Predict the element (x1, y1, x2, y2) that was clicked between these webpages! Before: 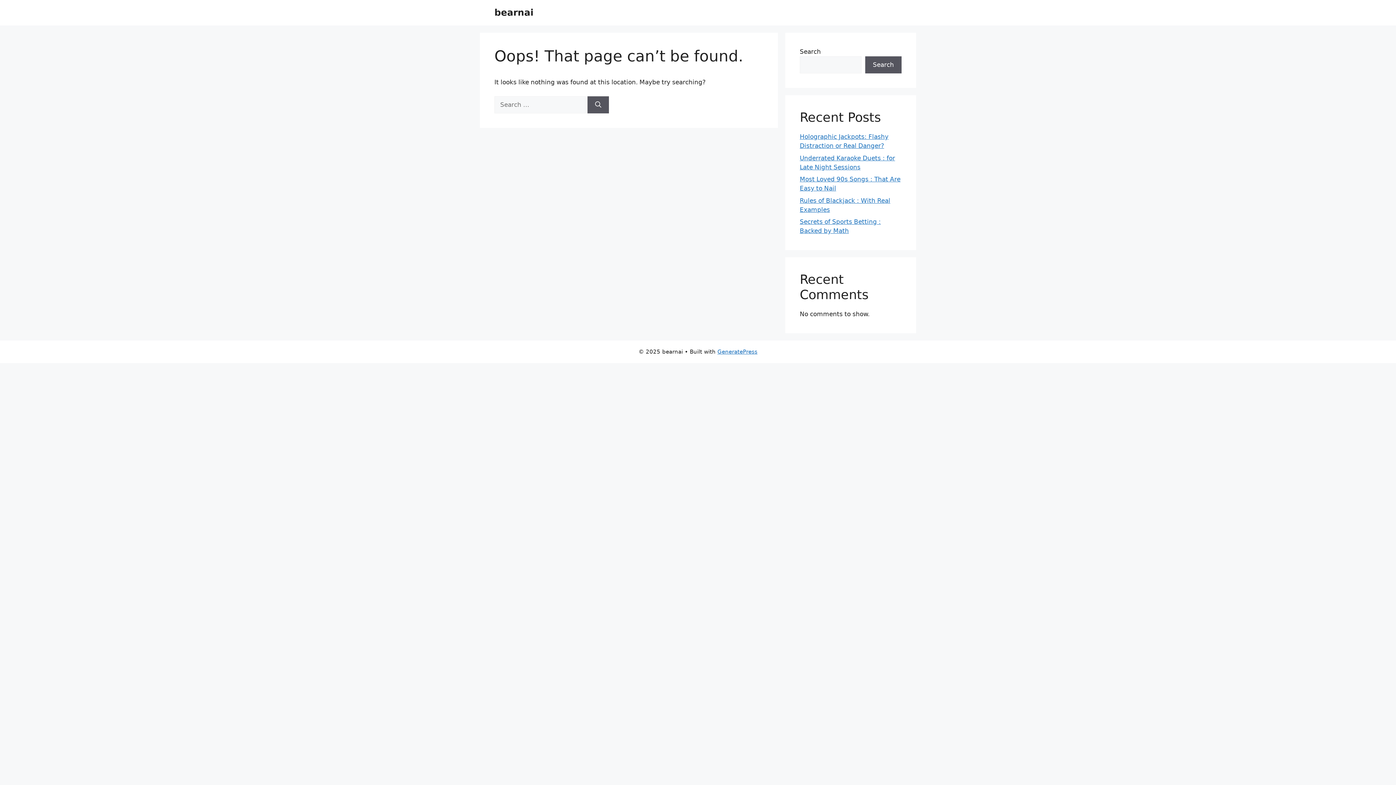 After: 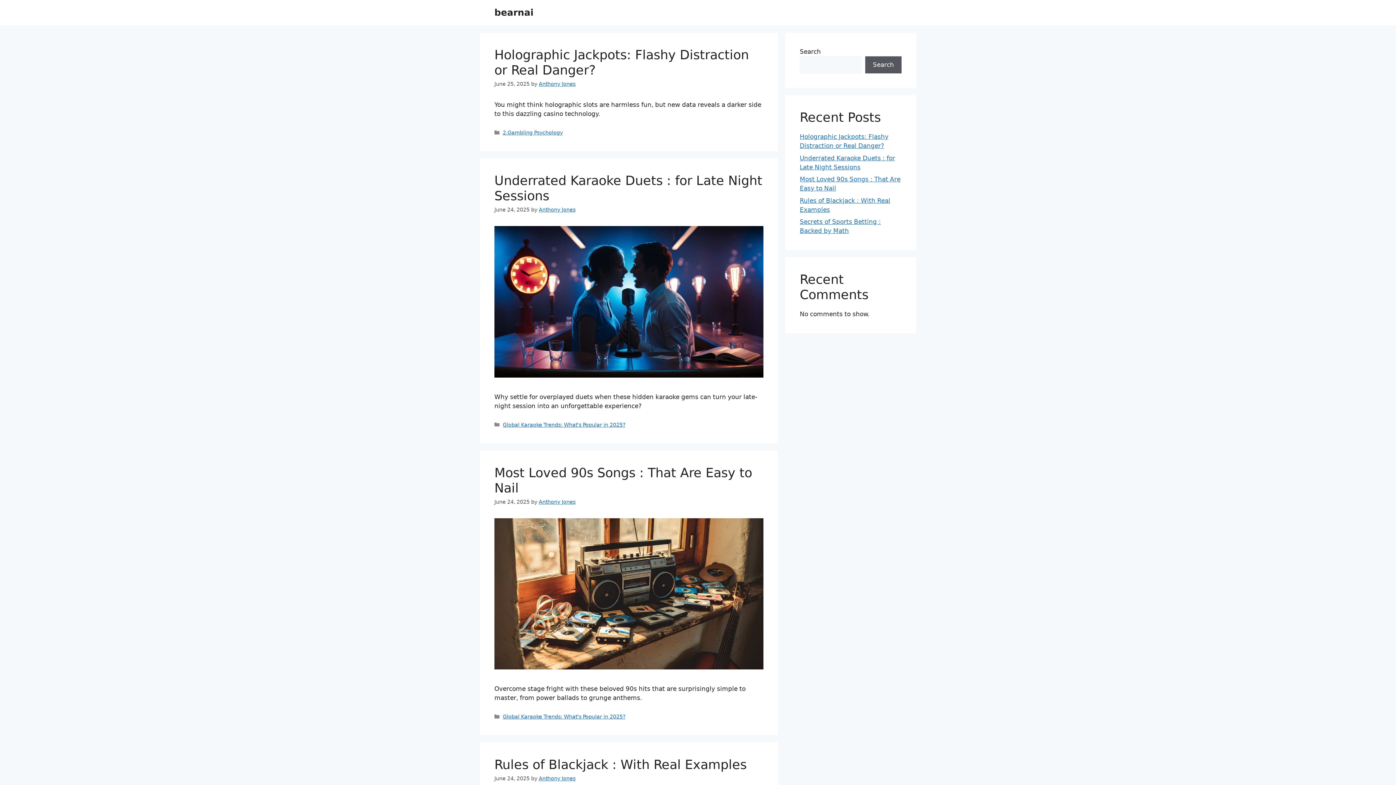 Action: bbox: (494, 7, 533, 17) label: bearnai